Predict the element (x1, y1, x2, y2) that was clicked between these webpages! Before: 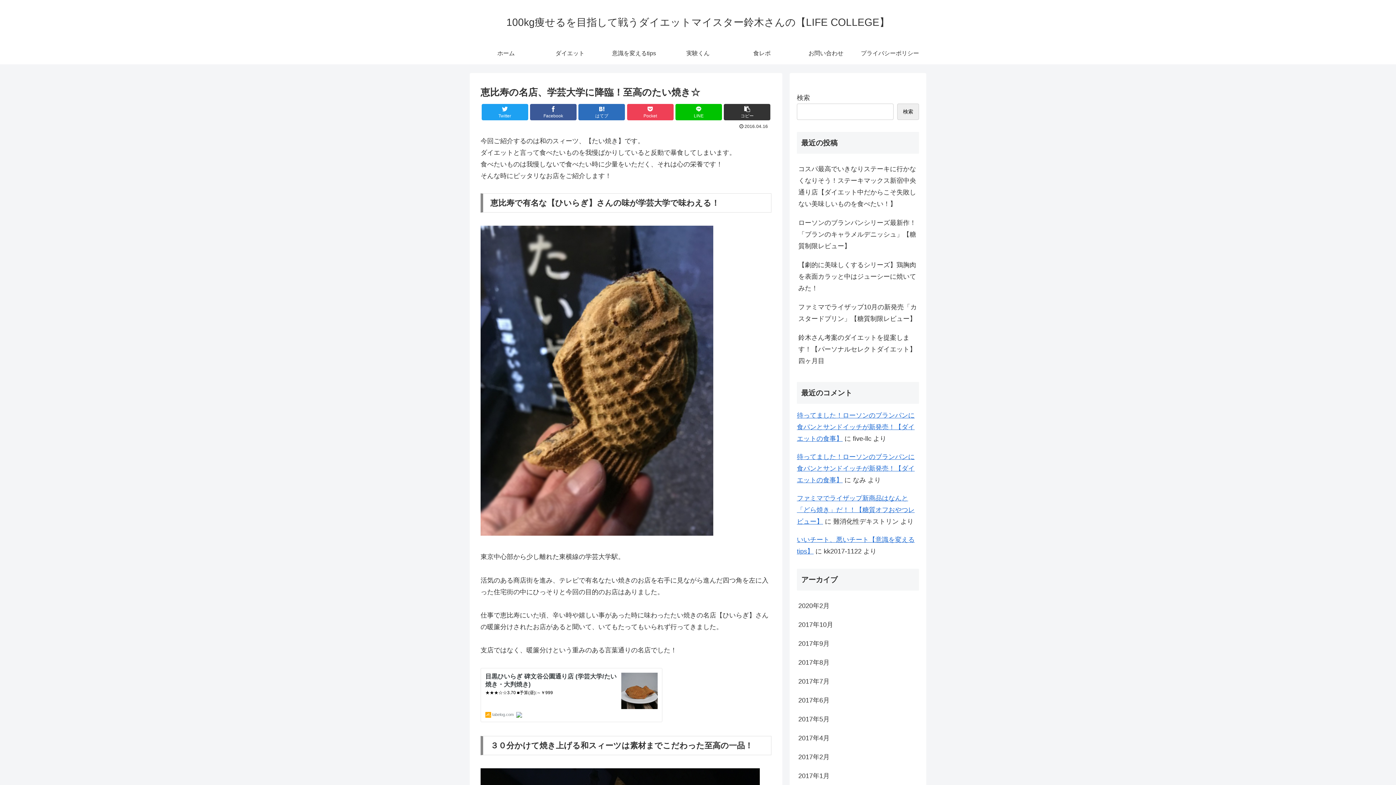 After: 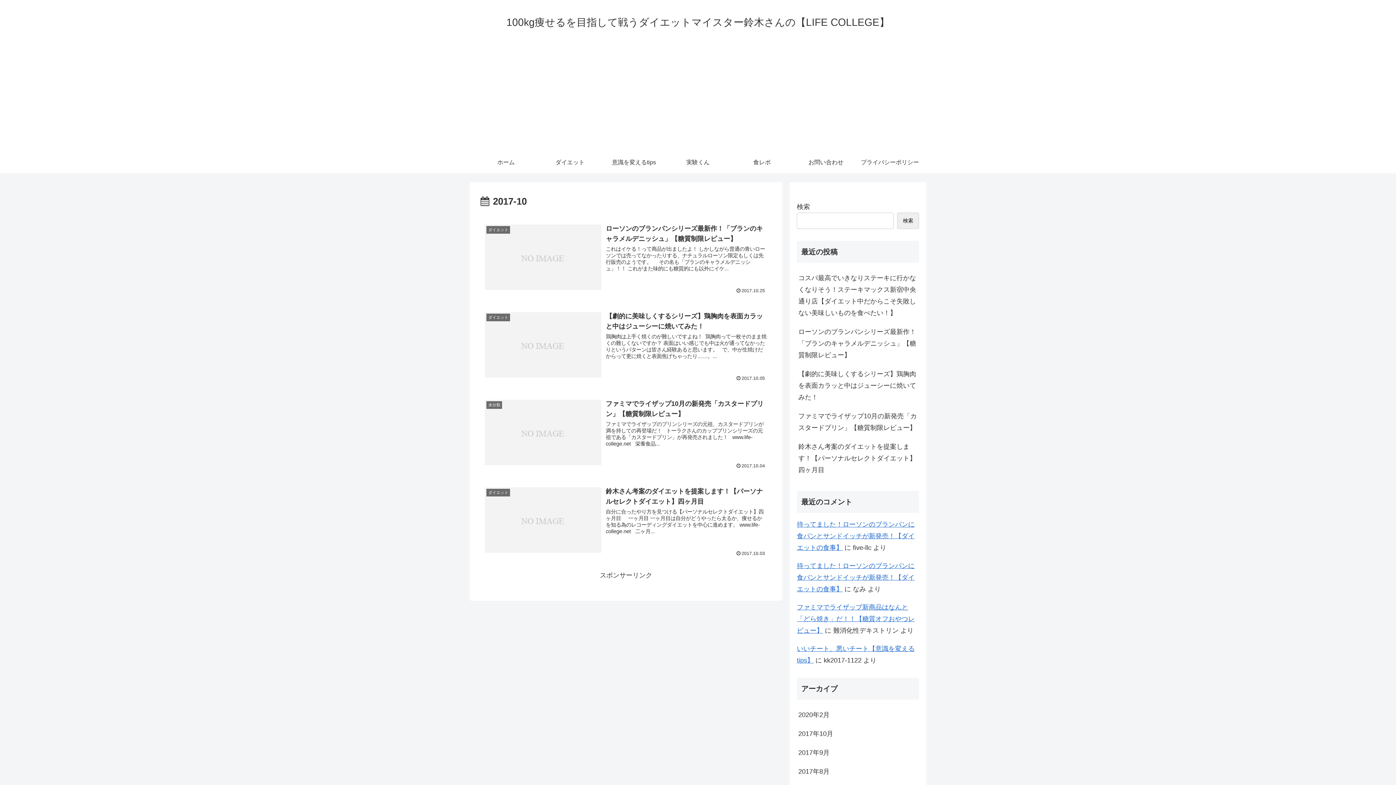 Action: bbox: (797, 615, 919, 634) label: 2017年10月